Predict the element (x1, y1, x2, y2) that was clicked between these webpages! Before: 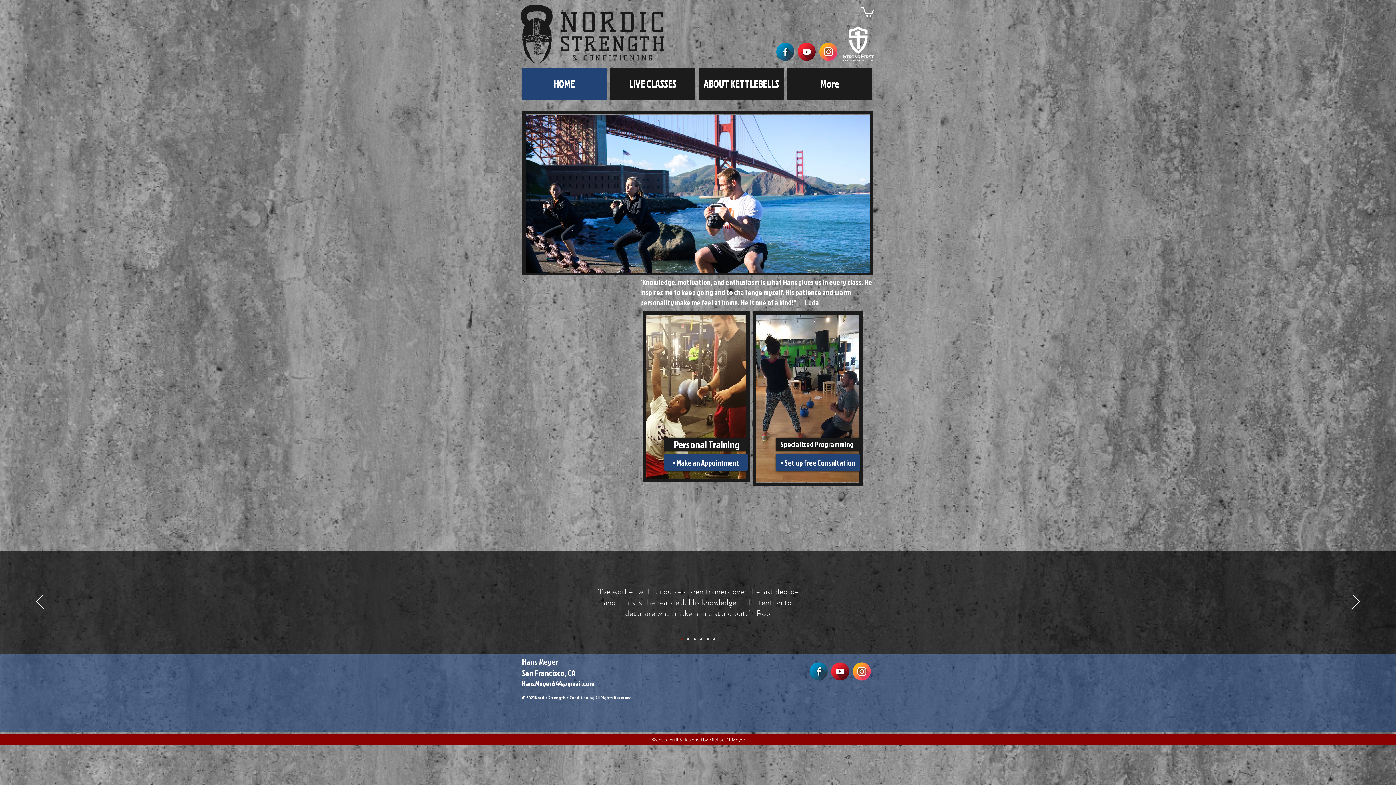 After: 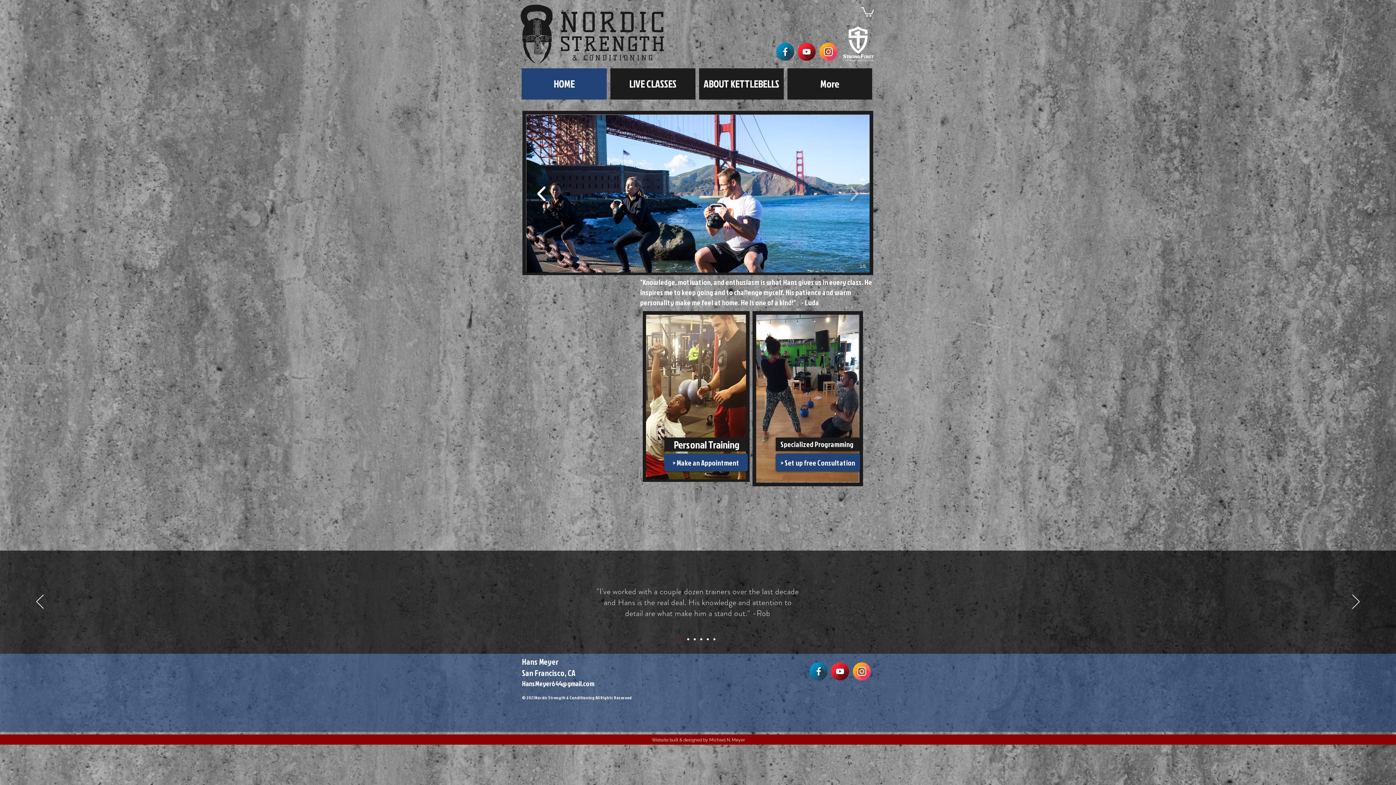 Action: bbox: (533, 181, 550, 206)